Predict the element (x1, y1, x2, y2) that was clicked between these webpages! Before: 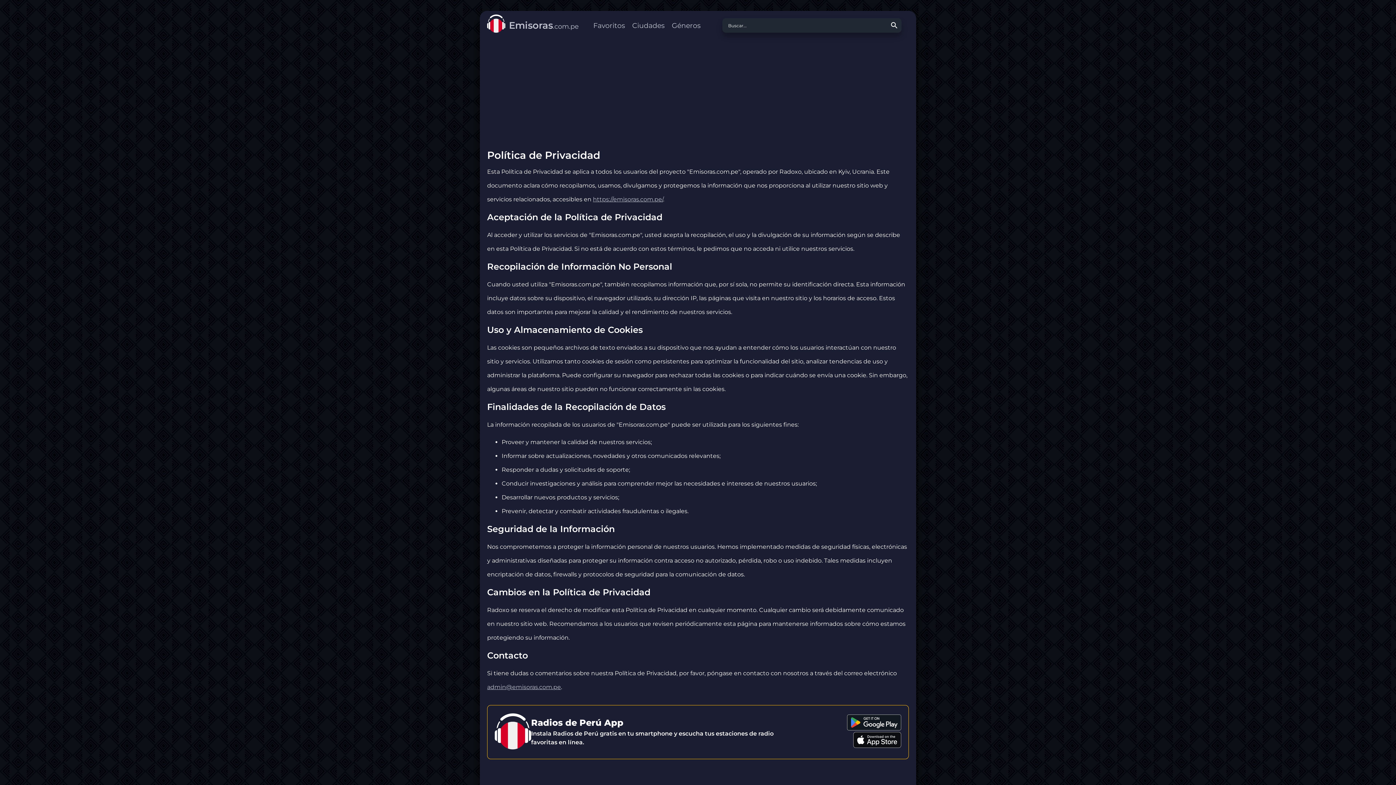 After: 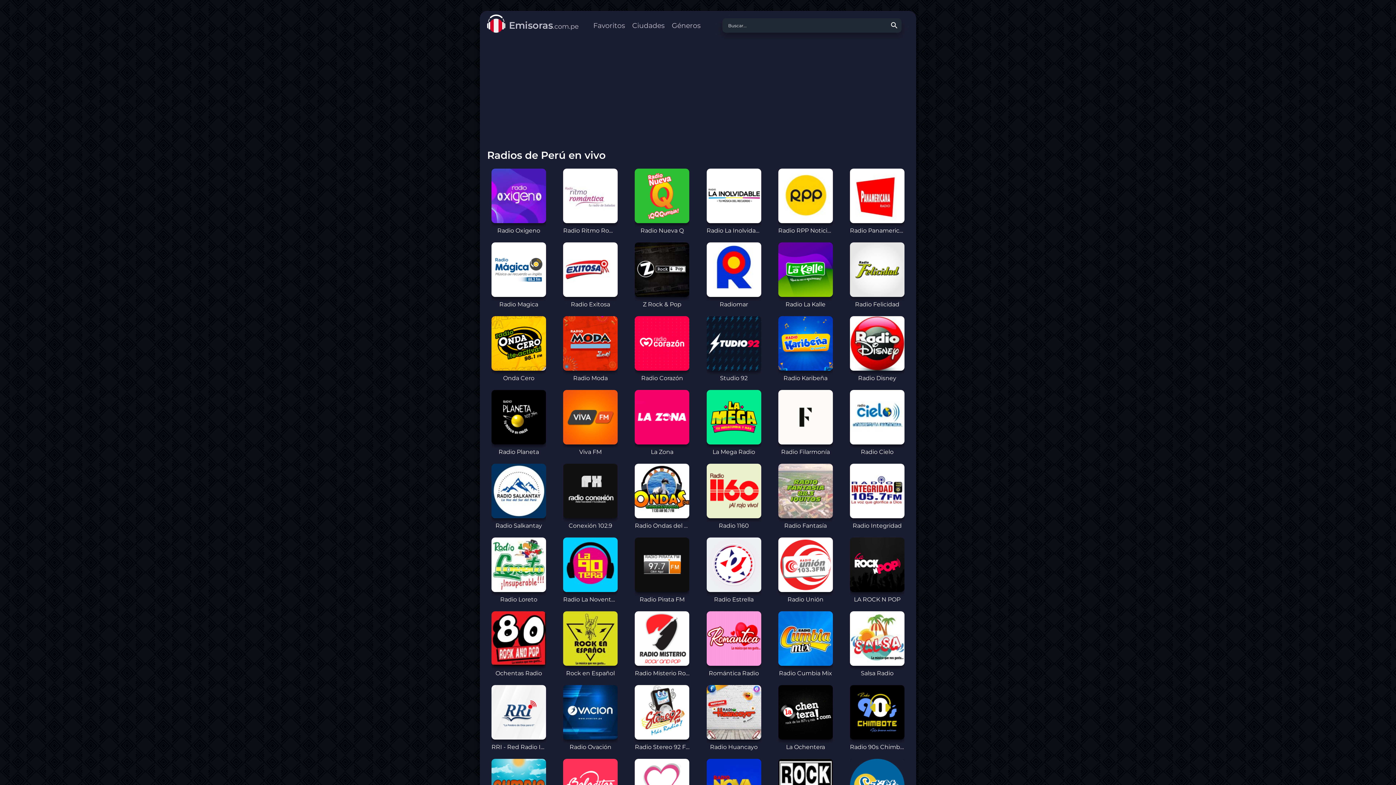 Action: bbox: (487, 14, 578, 32) label: Emisoras.com.pe